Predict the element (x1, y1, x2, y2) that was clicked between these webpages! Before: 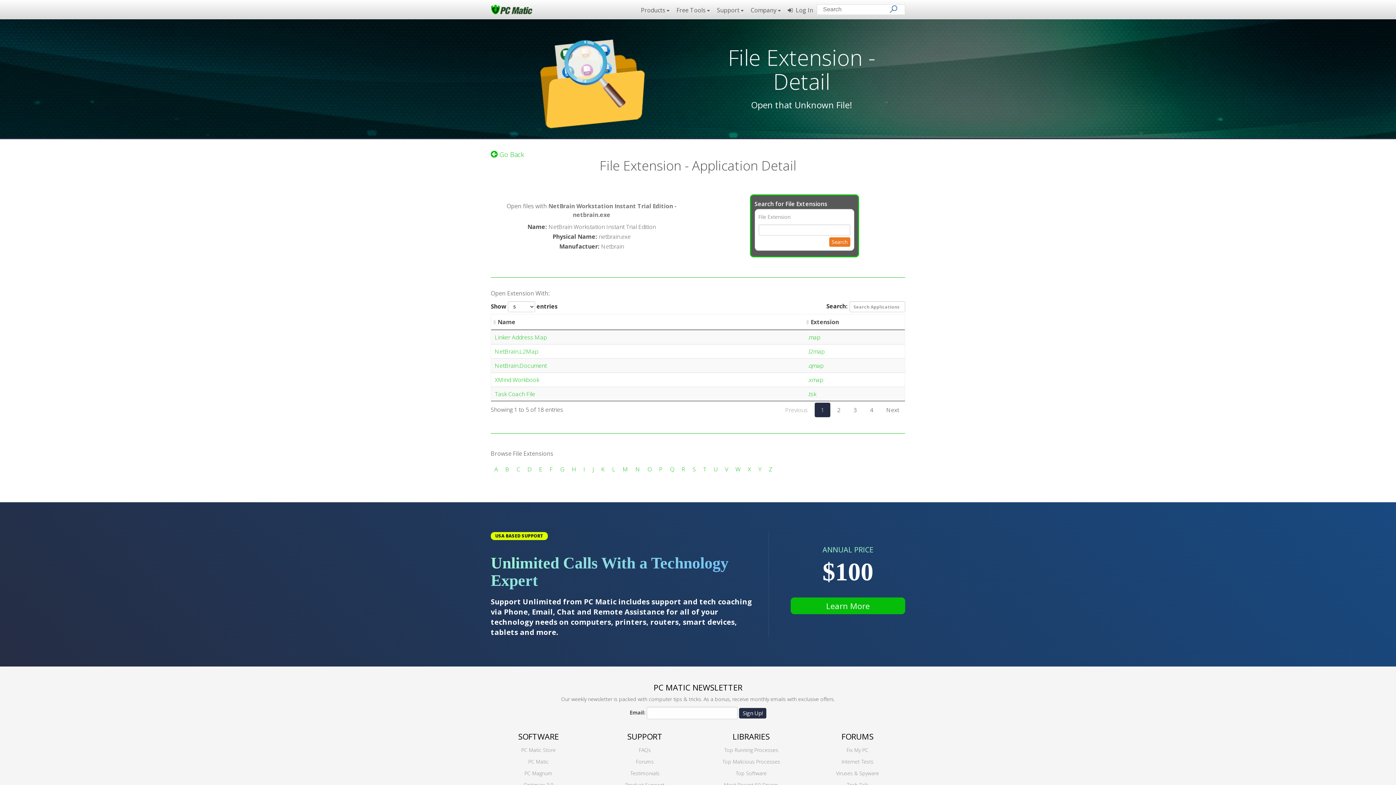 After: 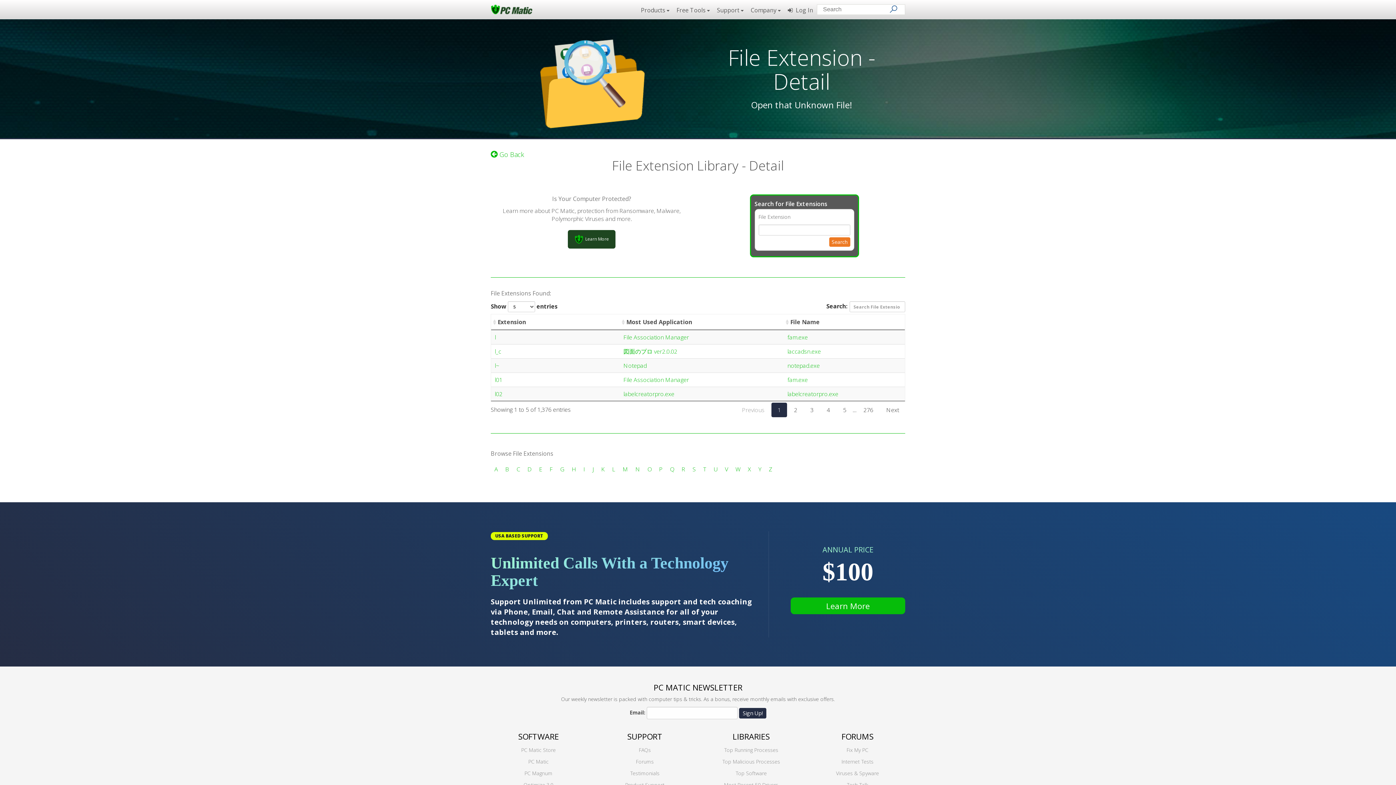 Action: label: L bbox: (612, 465, 615, 473)